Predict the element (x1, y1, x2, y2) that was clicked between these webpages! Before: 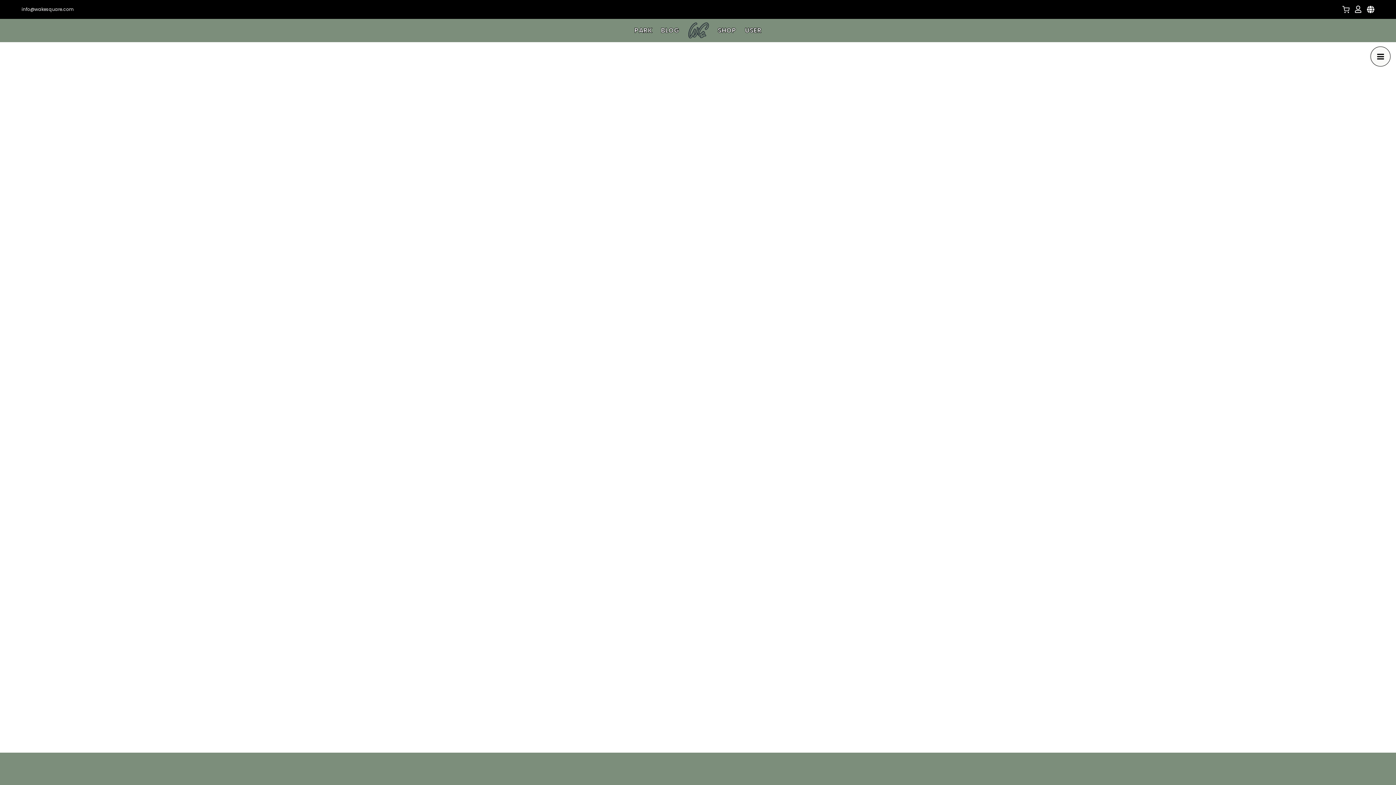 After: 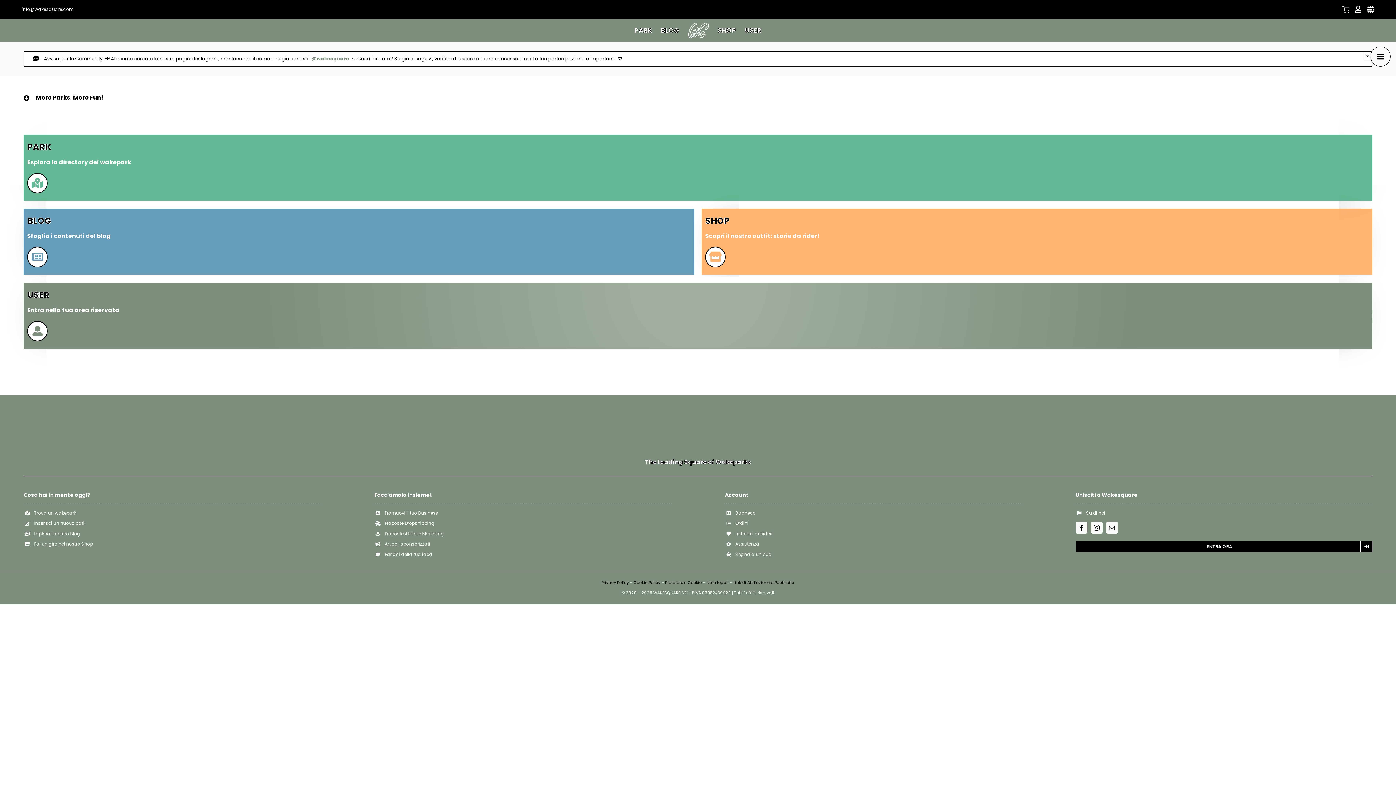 Action: bbox: (688, 22, 709, 38)